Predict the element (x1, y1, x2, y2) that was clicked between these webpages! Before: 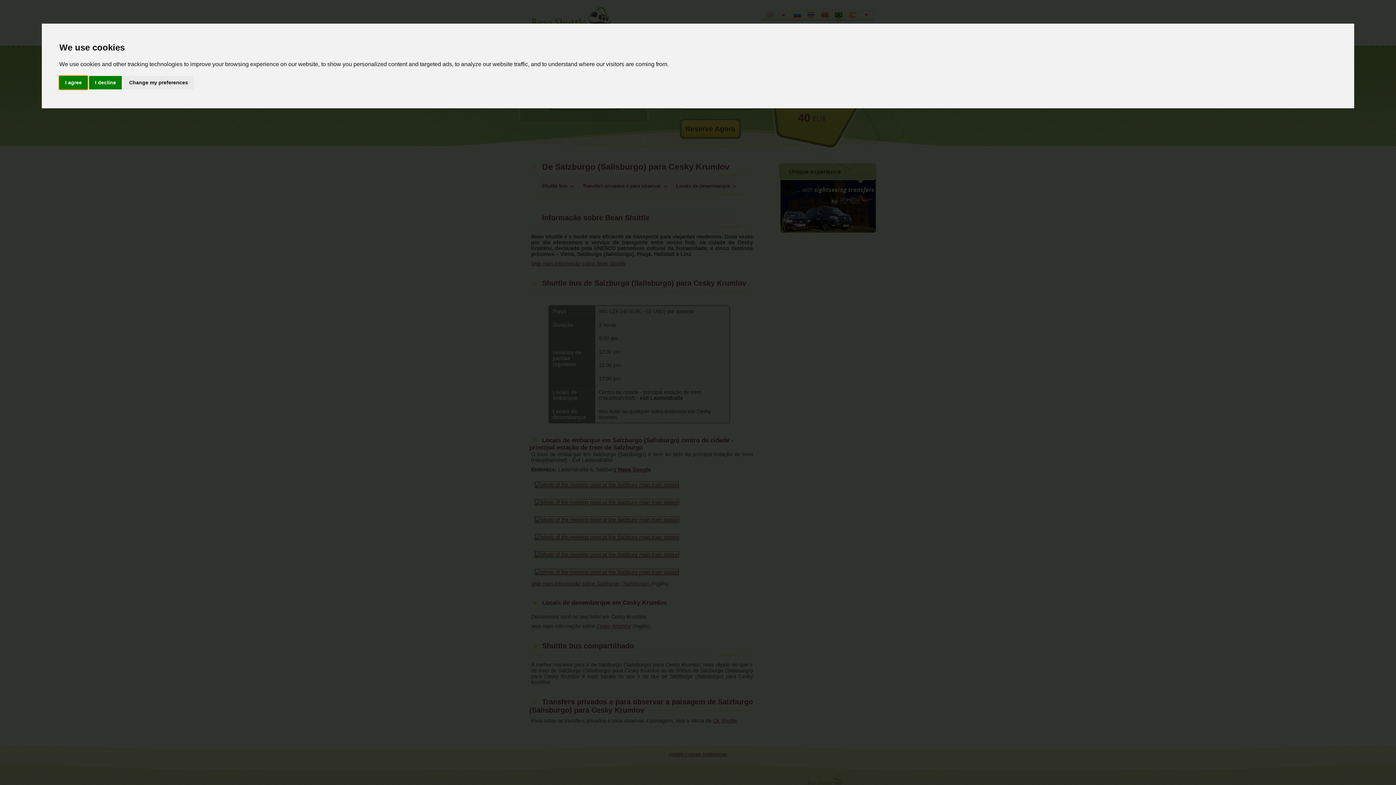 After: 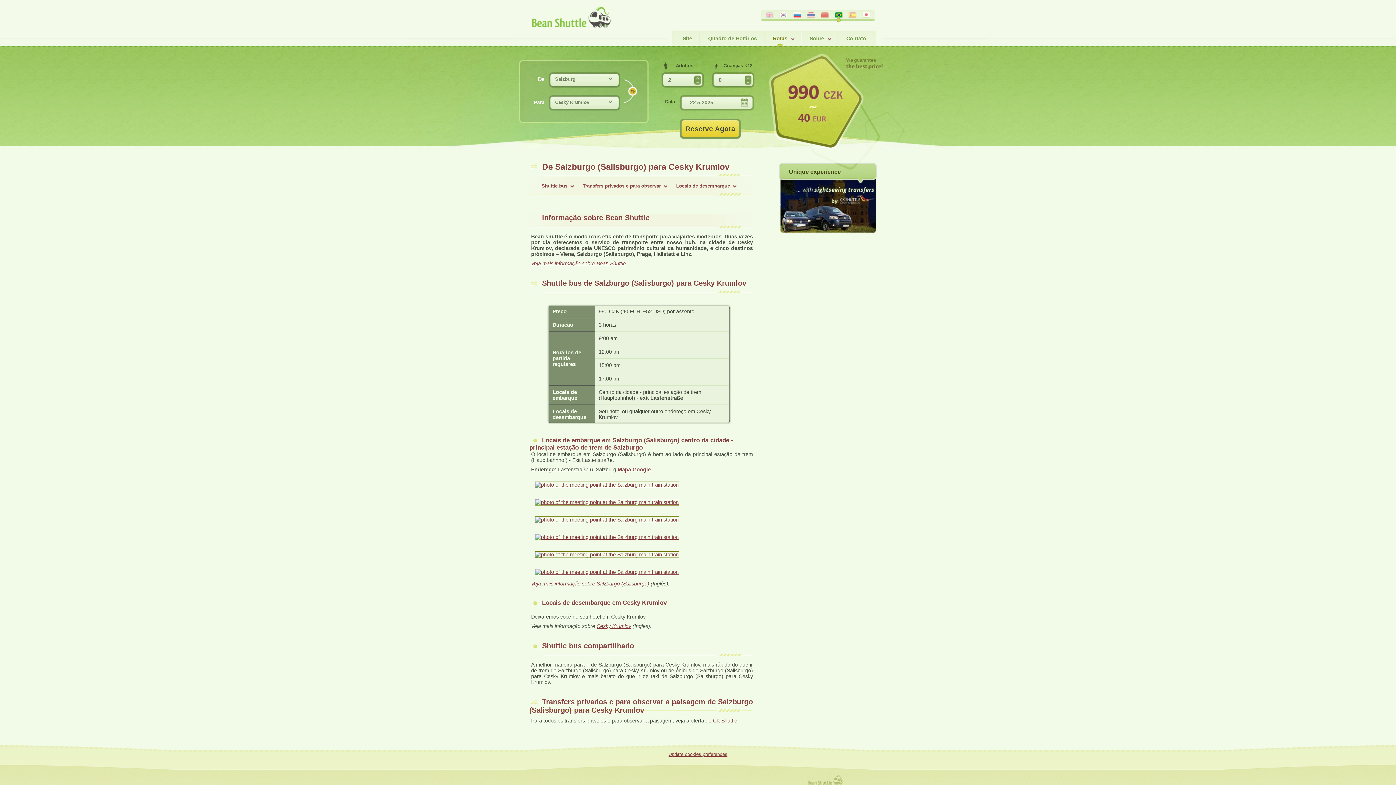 Action: bbox: (89, 75, 121, 89) label: I decline